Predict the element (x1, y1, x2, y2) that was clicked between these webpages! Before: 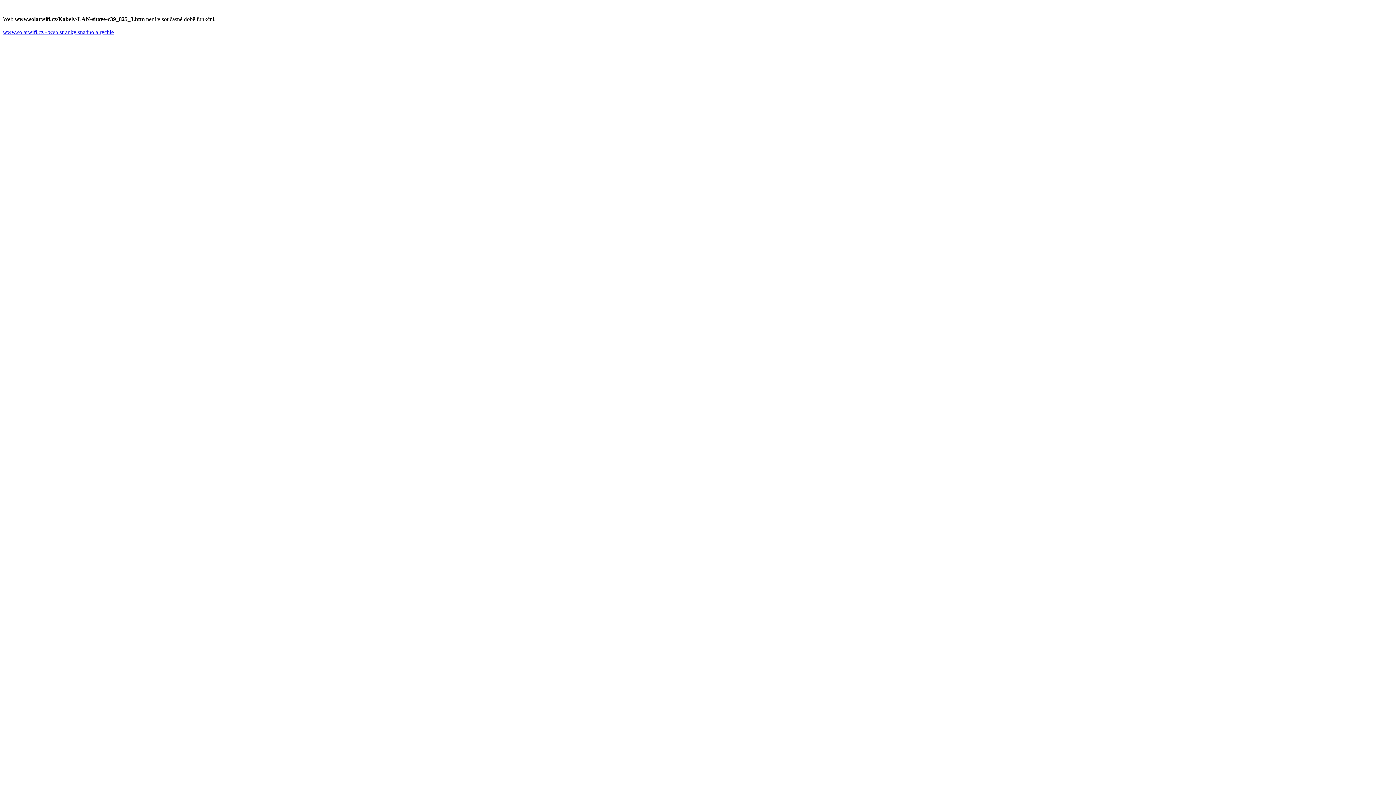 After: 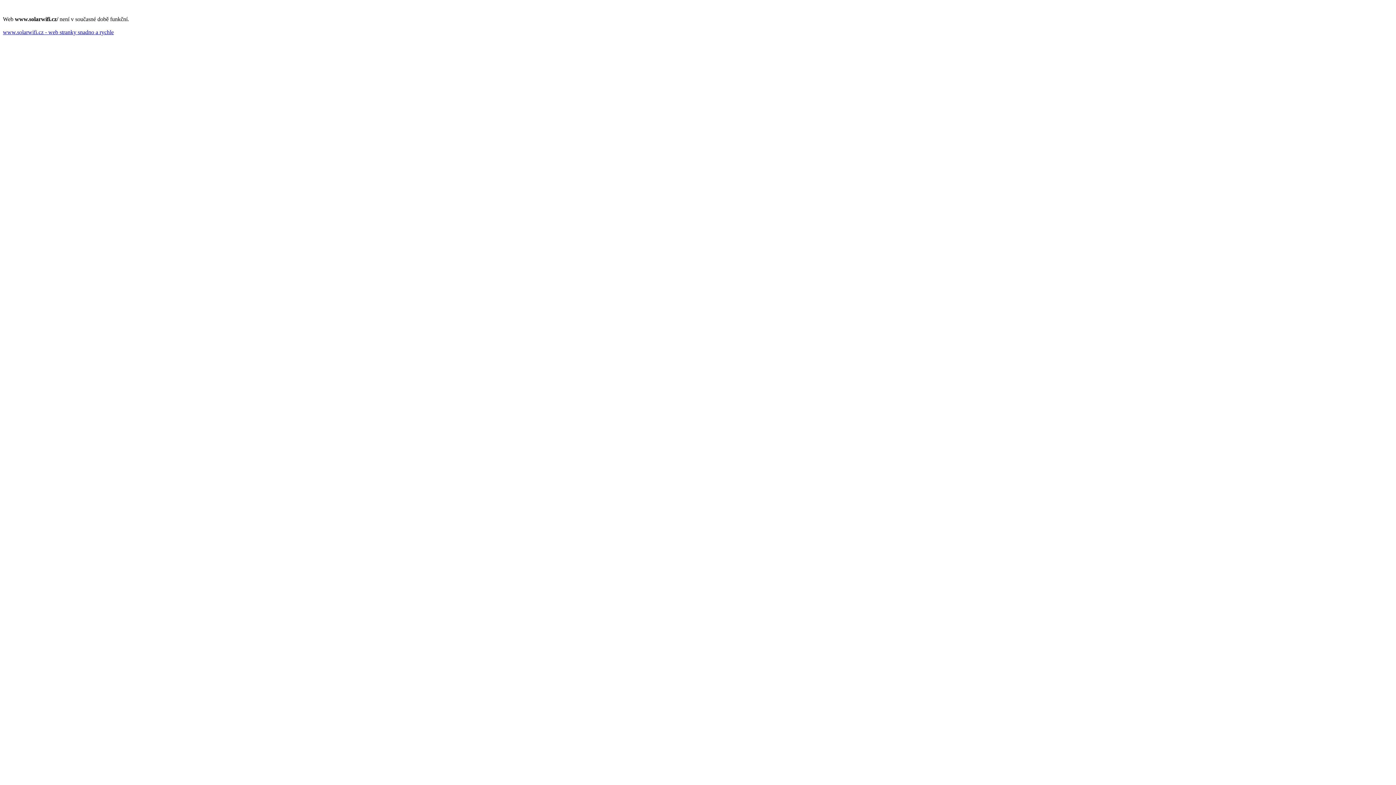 Action: label: www.solarwifi.cz - web stranky snadno a rychle bbox: (2, 29, 113, 35)